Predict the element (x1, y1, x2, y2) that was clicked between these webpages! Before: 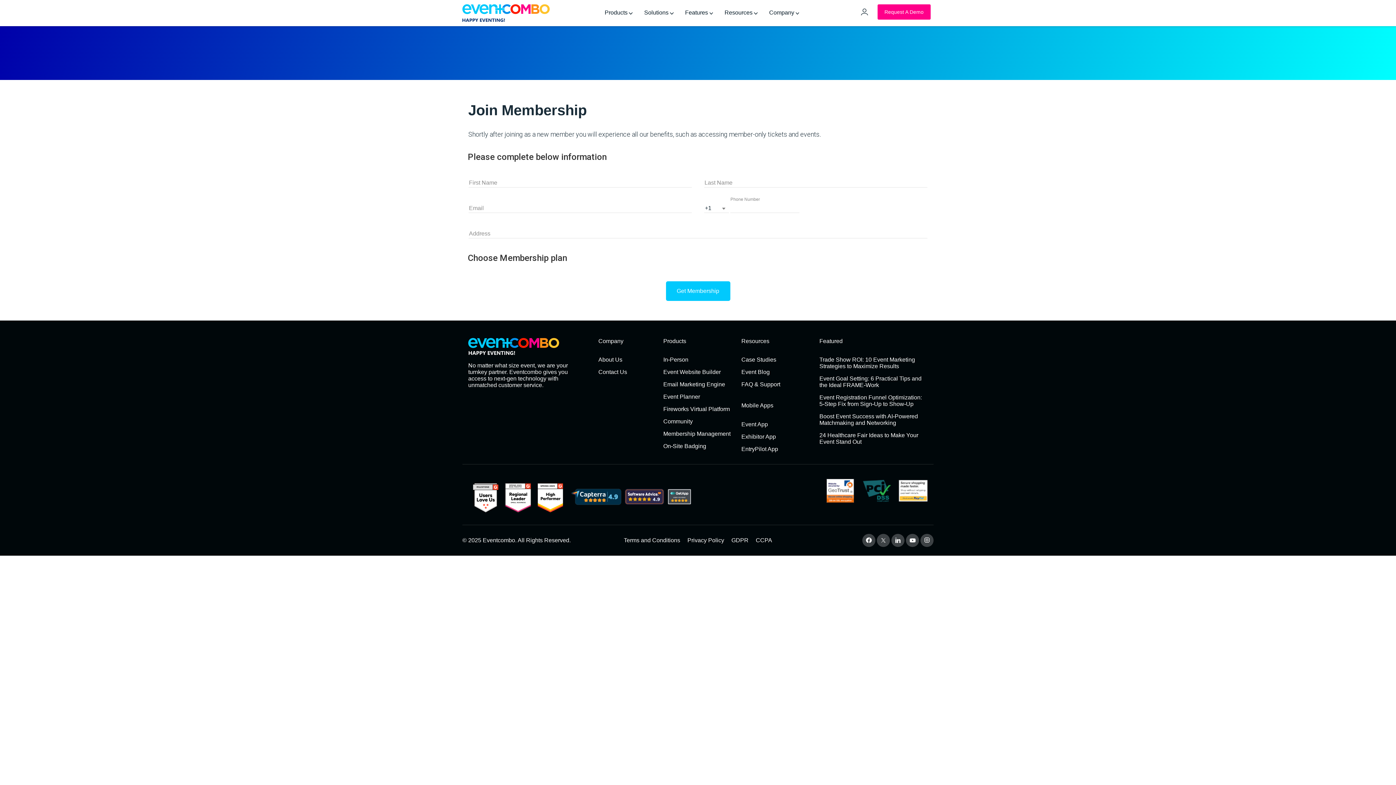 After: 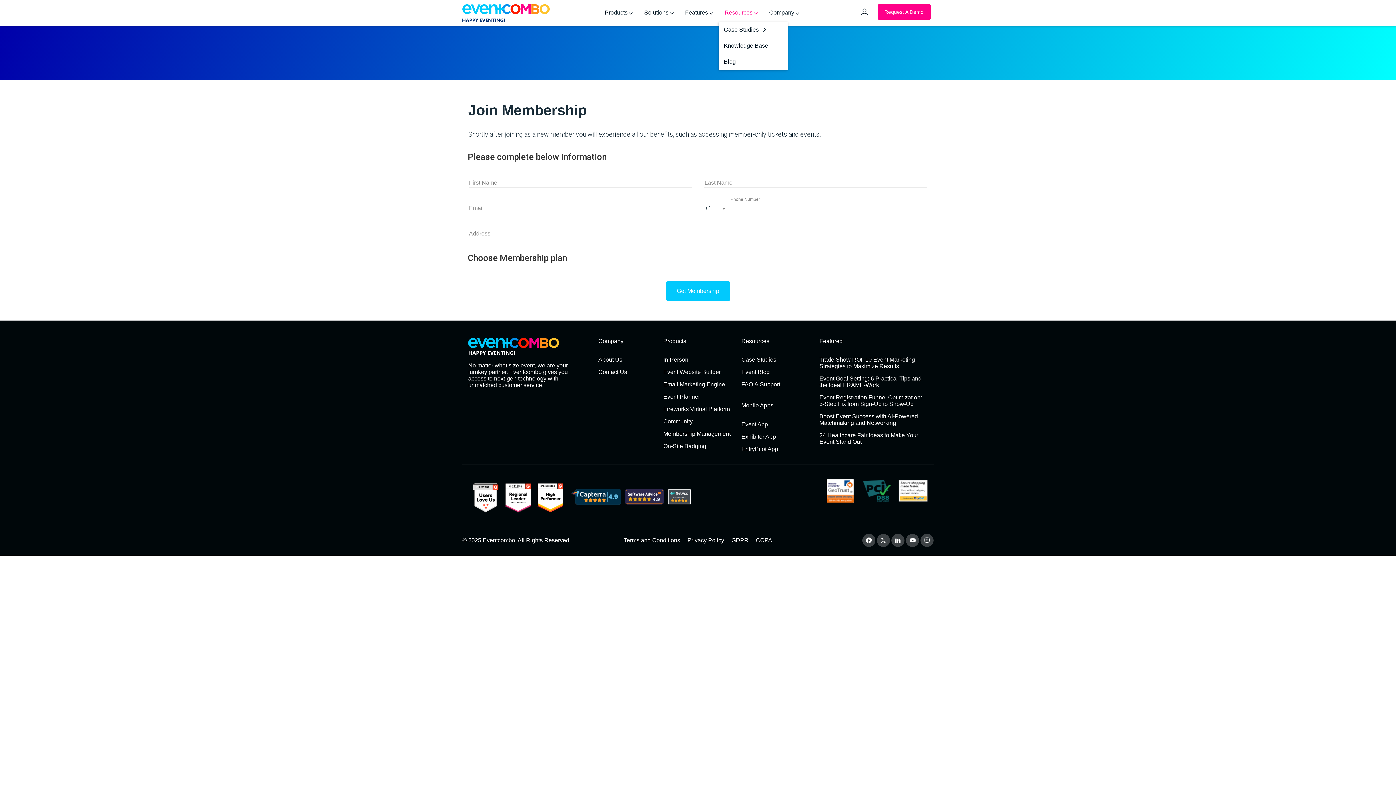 Action: bbox: (718, 3, 763, 21) label: Resources 